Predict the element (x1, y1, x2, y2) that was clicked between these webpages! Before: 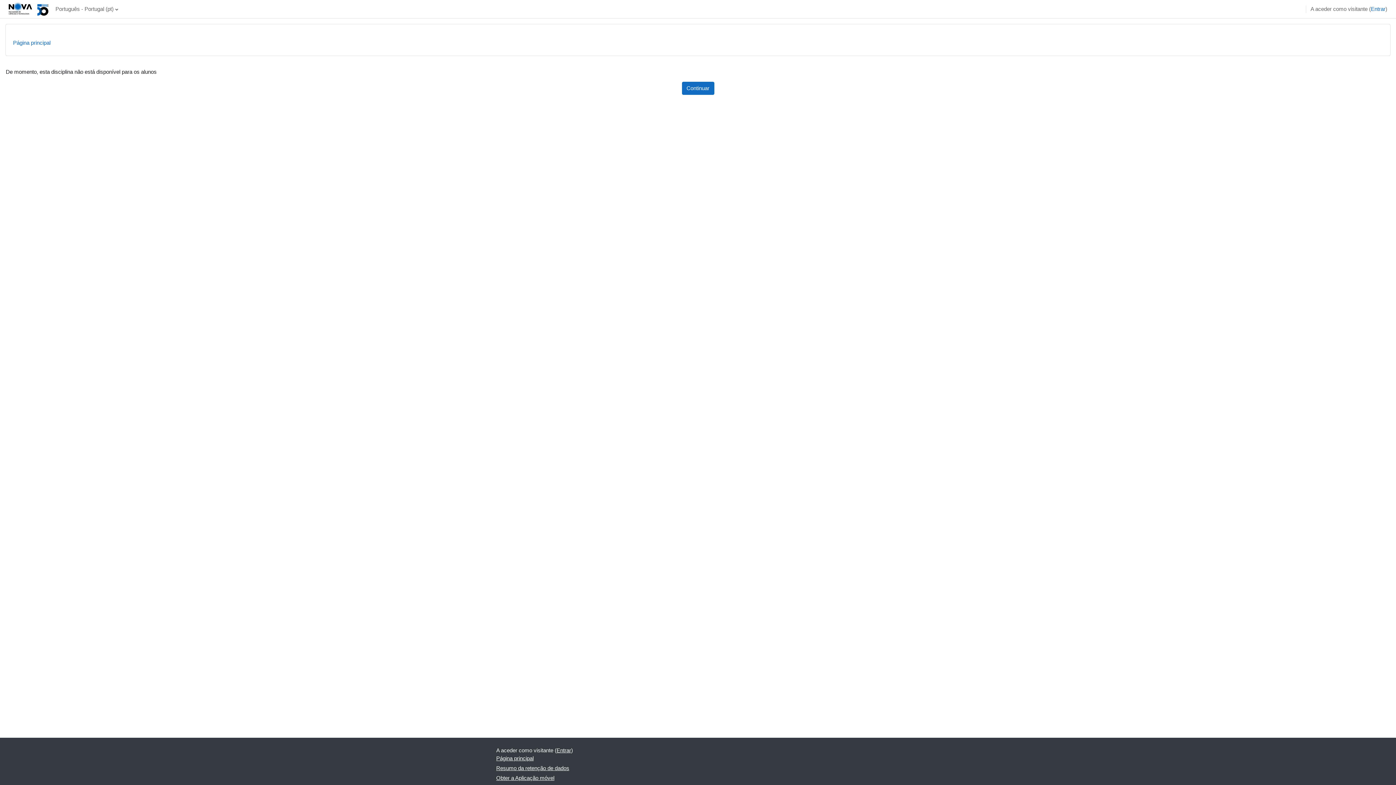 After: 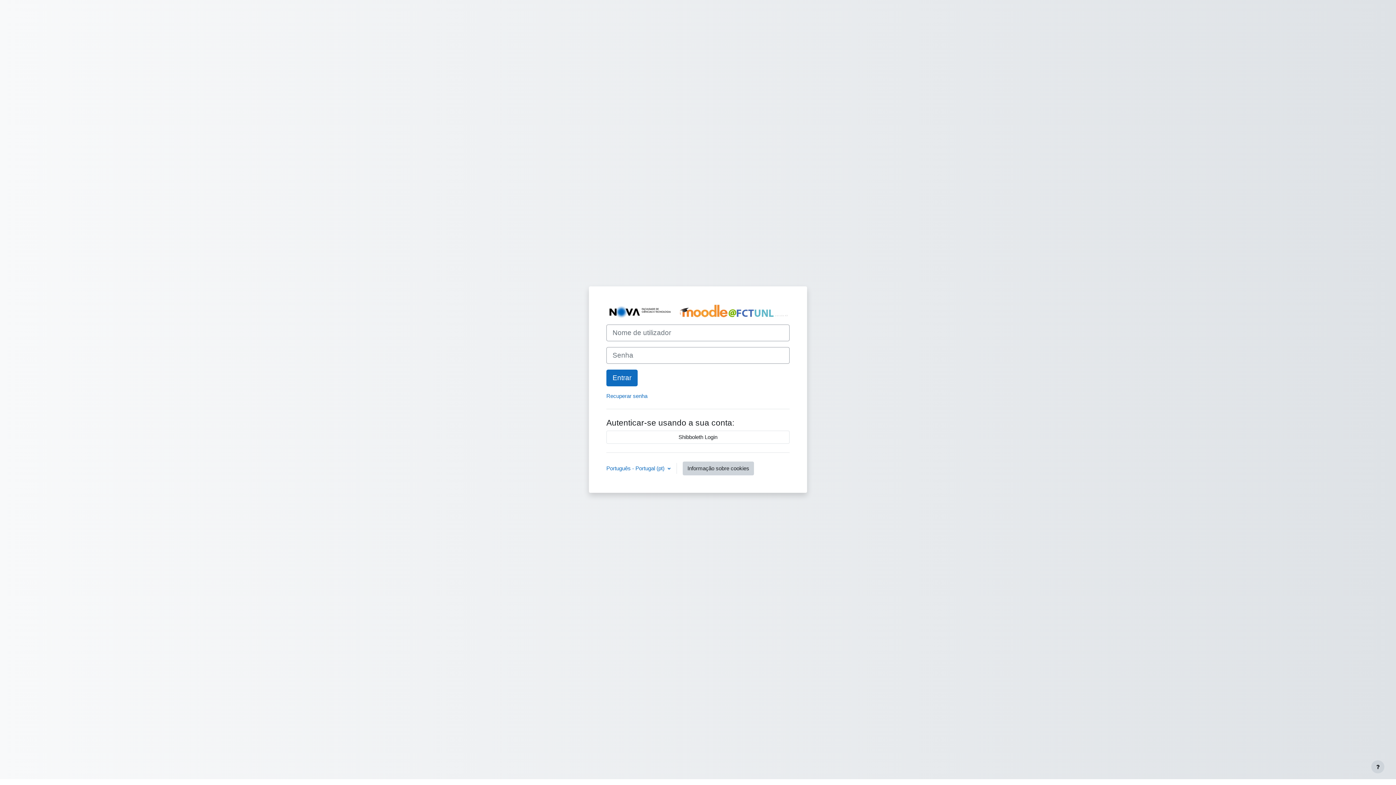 Action: label: Entrar bbox: (1371, 5, 1385, 13)